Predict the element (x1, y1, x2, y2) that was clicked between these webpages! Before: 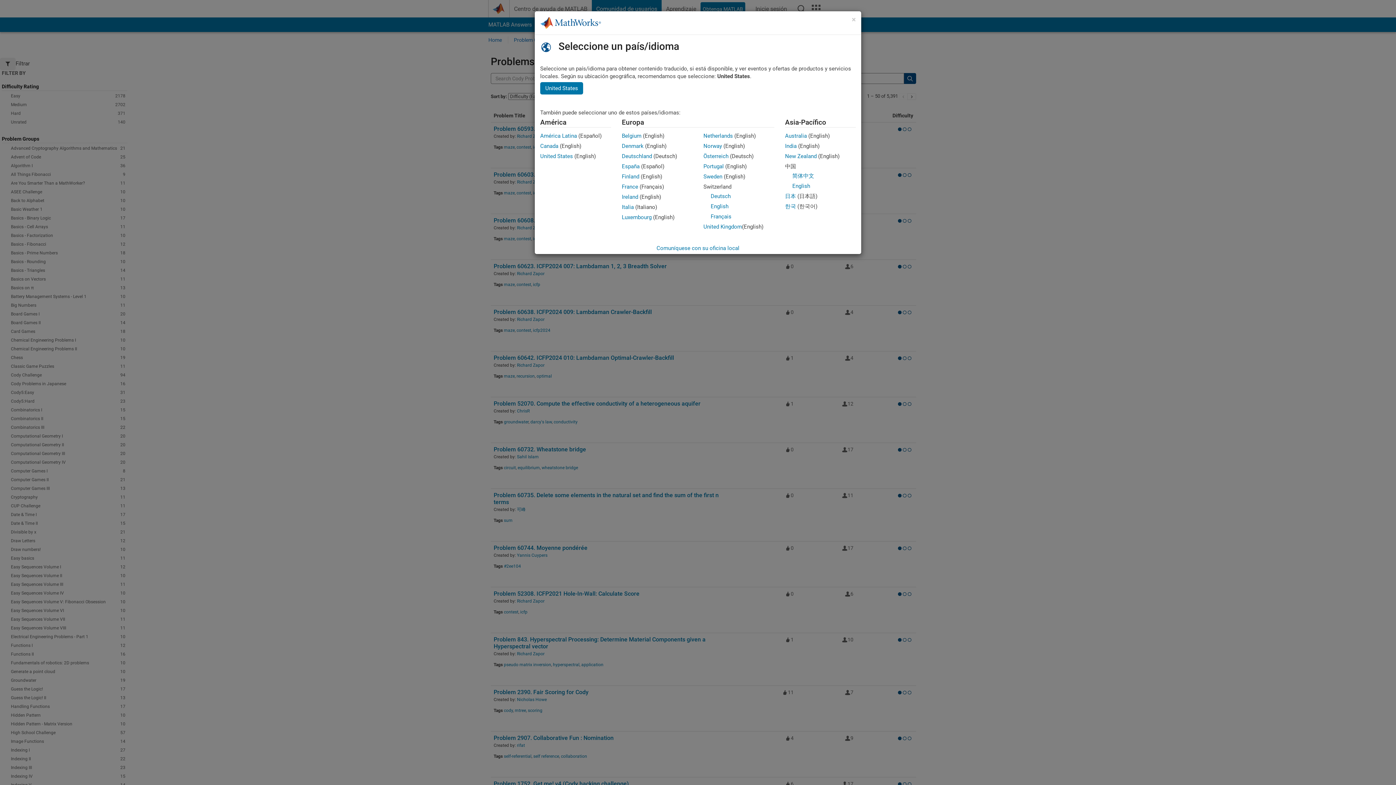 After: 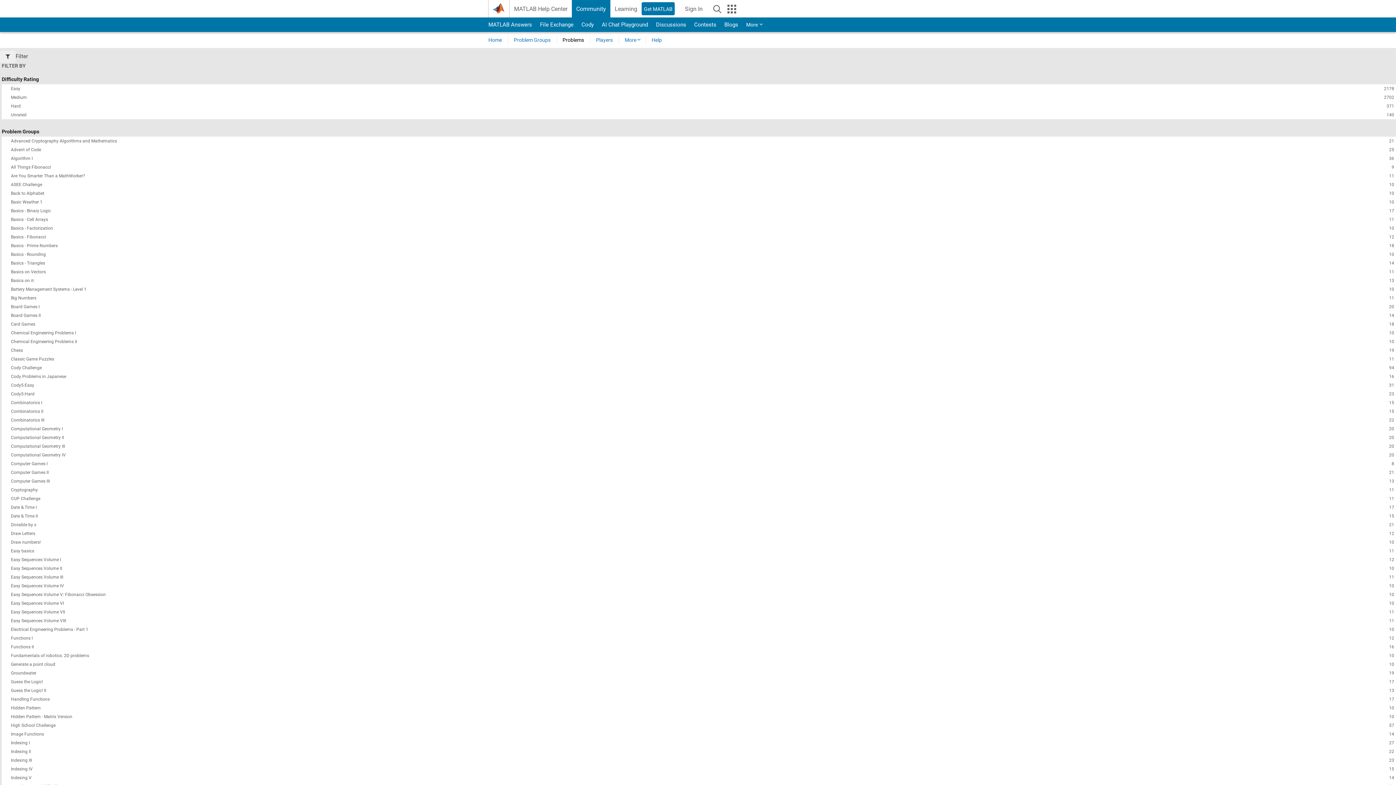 Action: bbox: (703, 142, 722, 149) label: Norway